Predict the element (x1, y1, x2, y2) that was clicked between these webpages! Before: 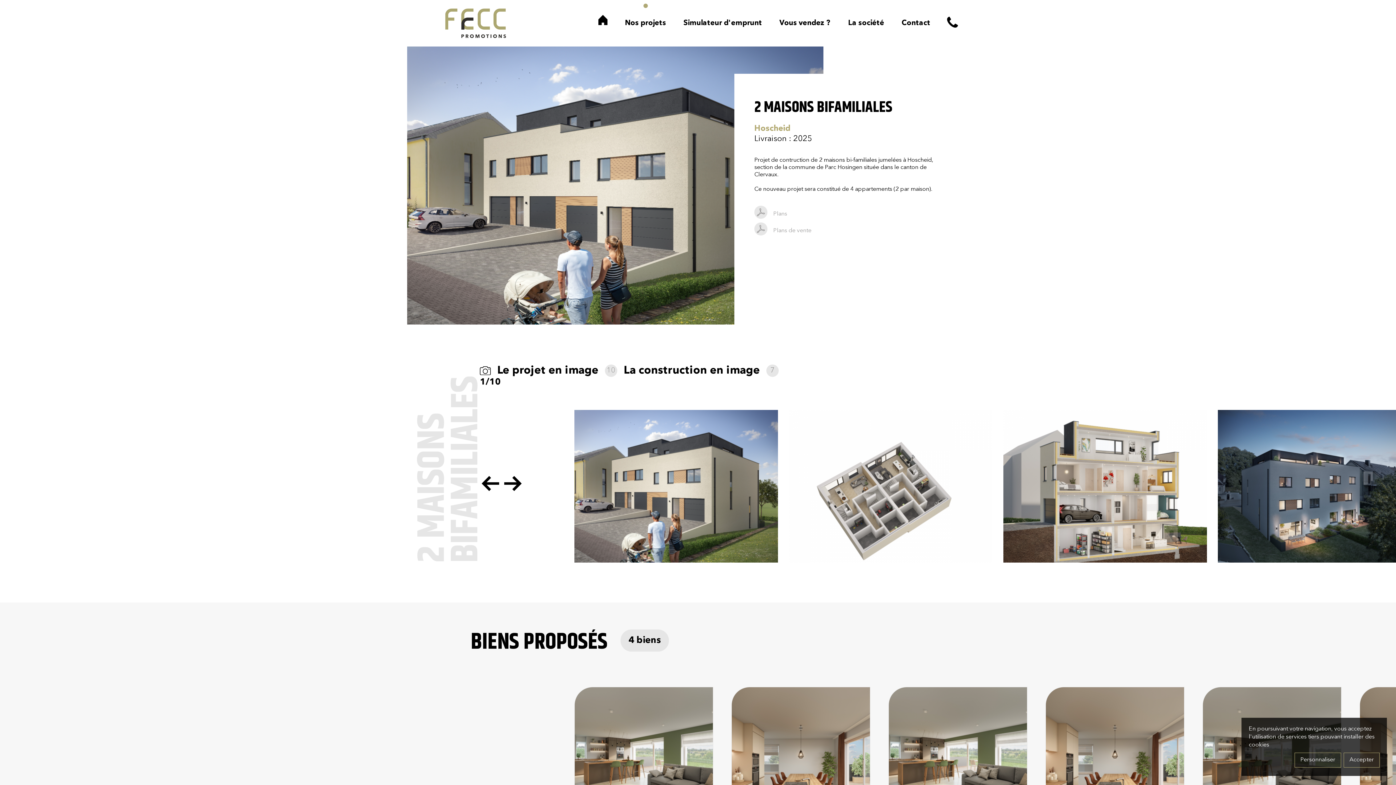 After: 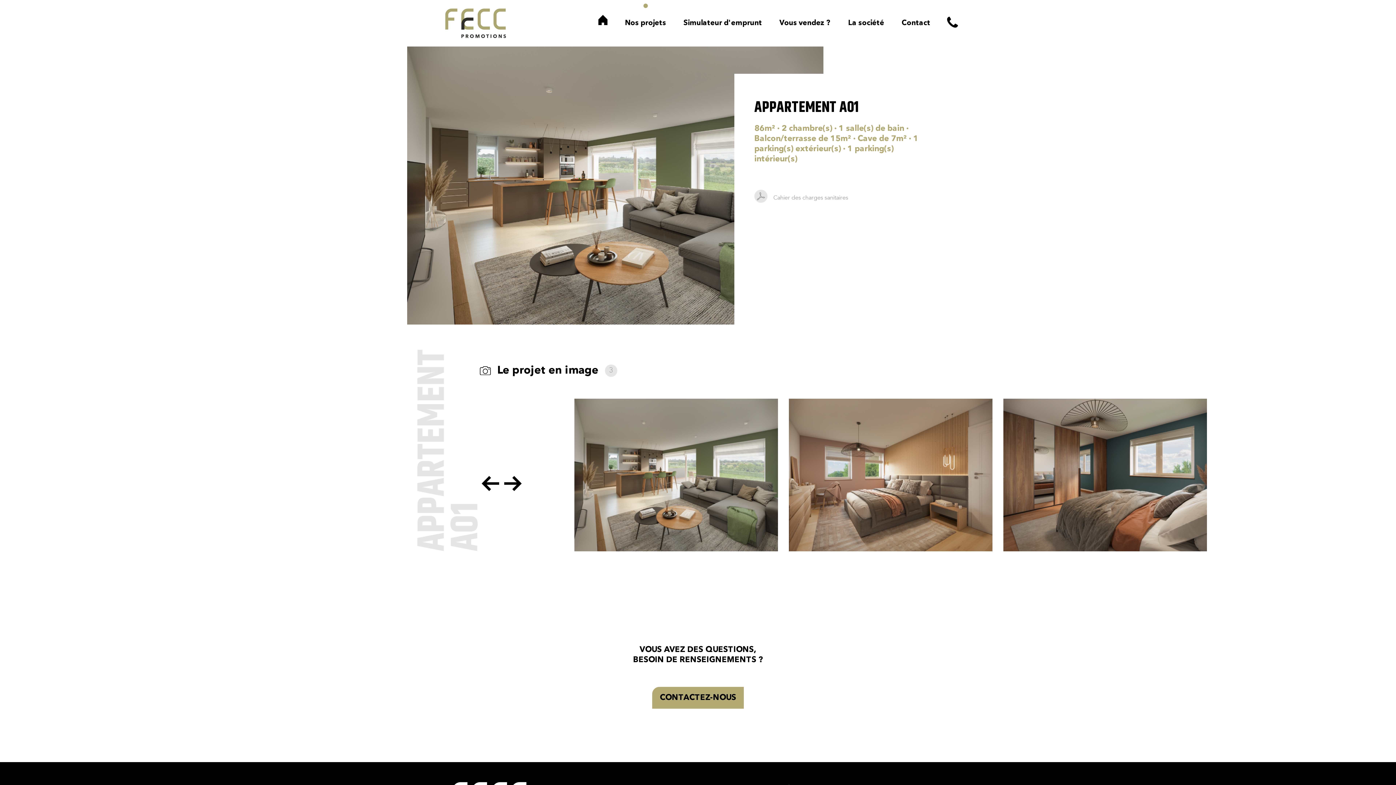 Action: bbox: (574, 687, 713, 840)